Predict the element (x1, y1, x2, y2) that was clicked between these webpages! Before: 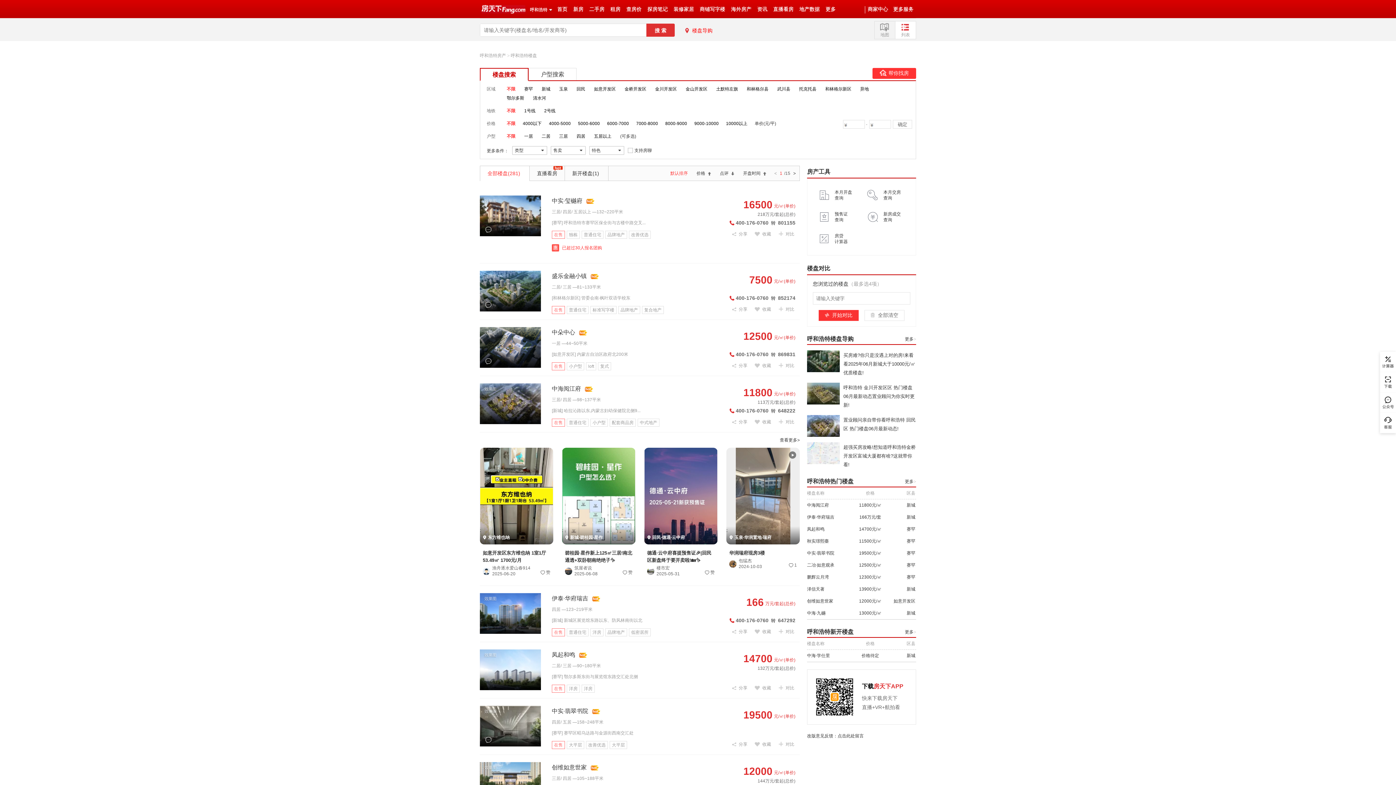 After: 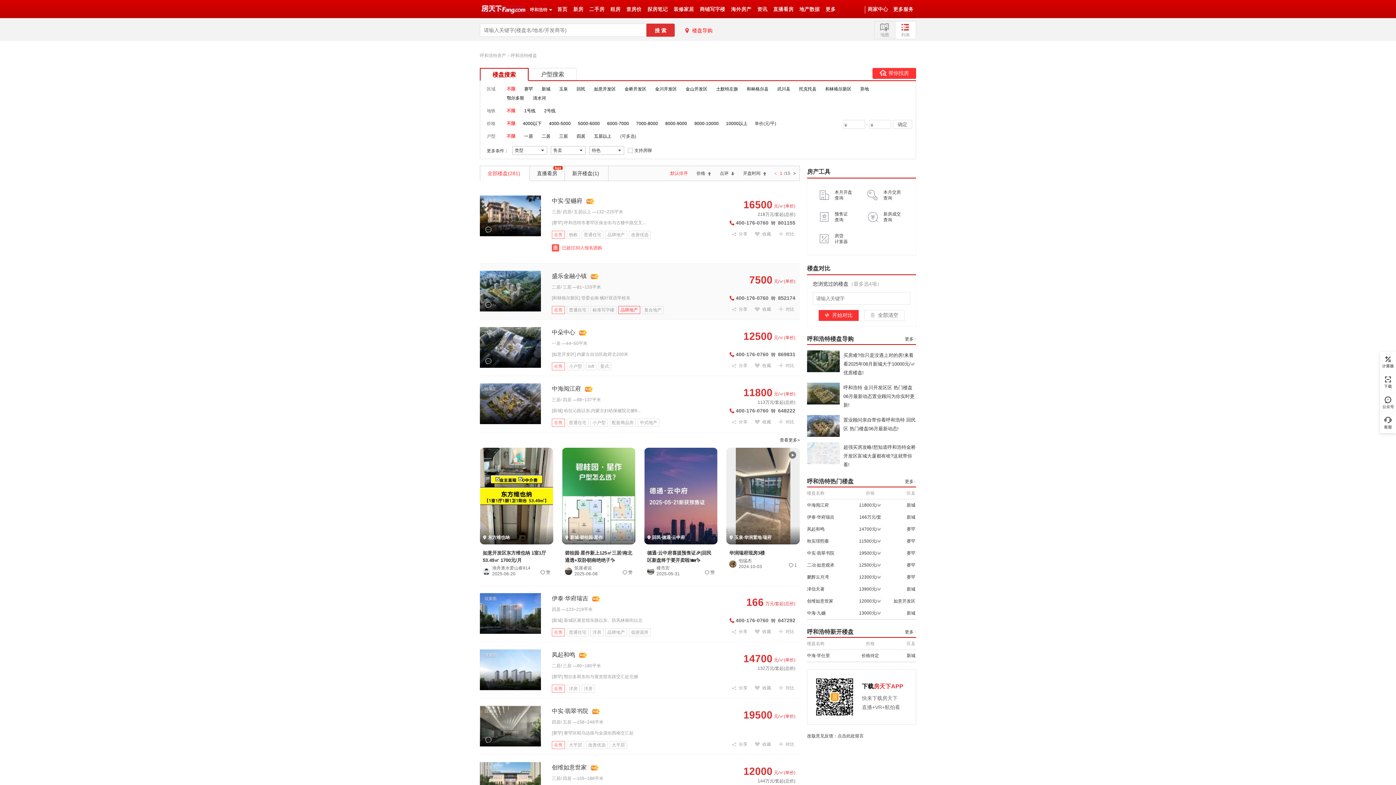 Action: bbox: (618, 306, 640, 314) label: 品牌地产